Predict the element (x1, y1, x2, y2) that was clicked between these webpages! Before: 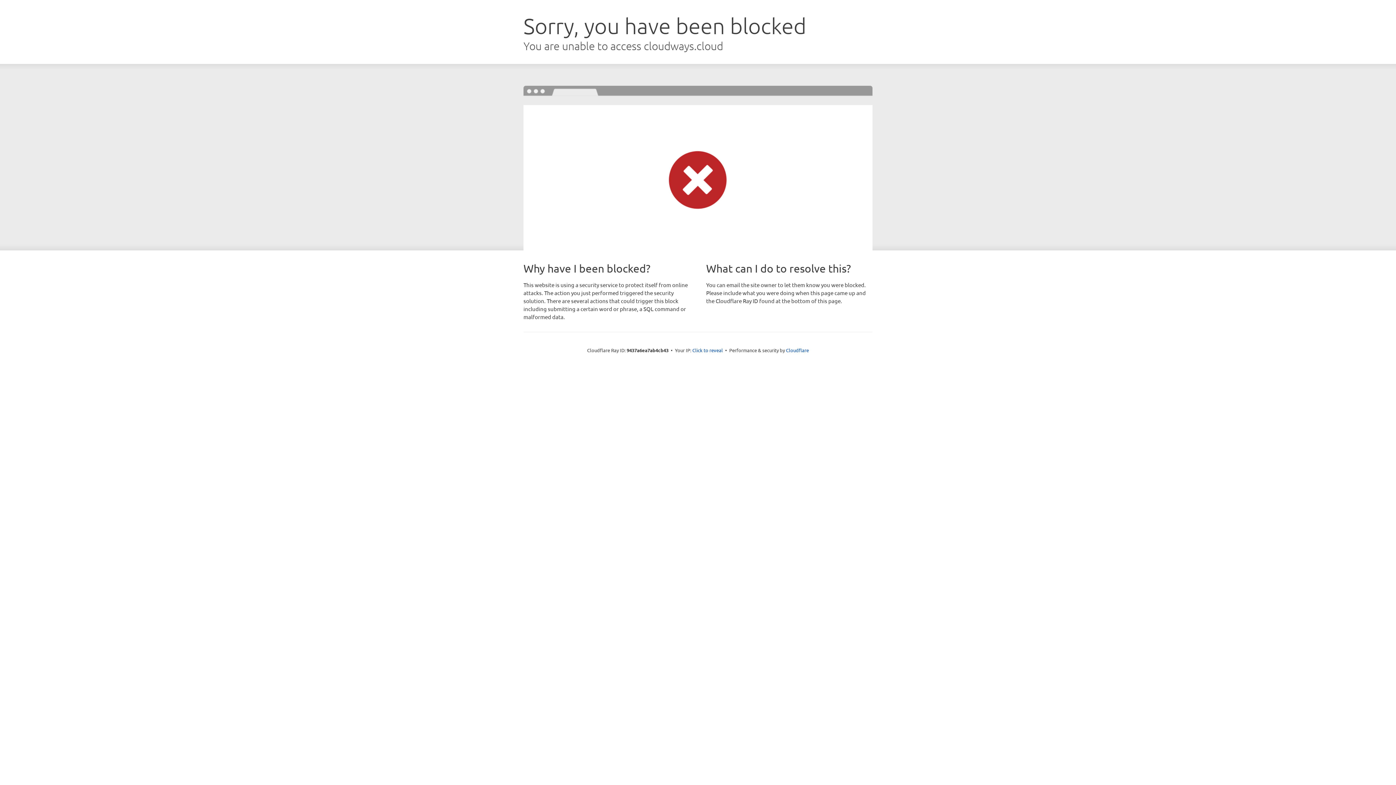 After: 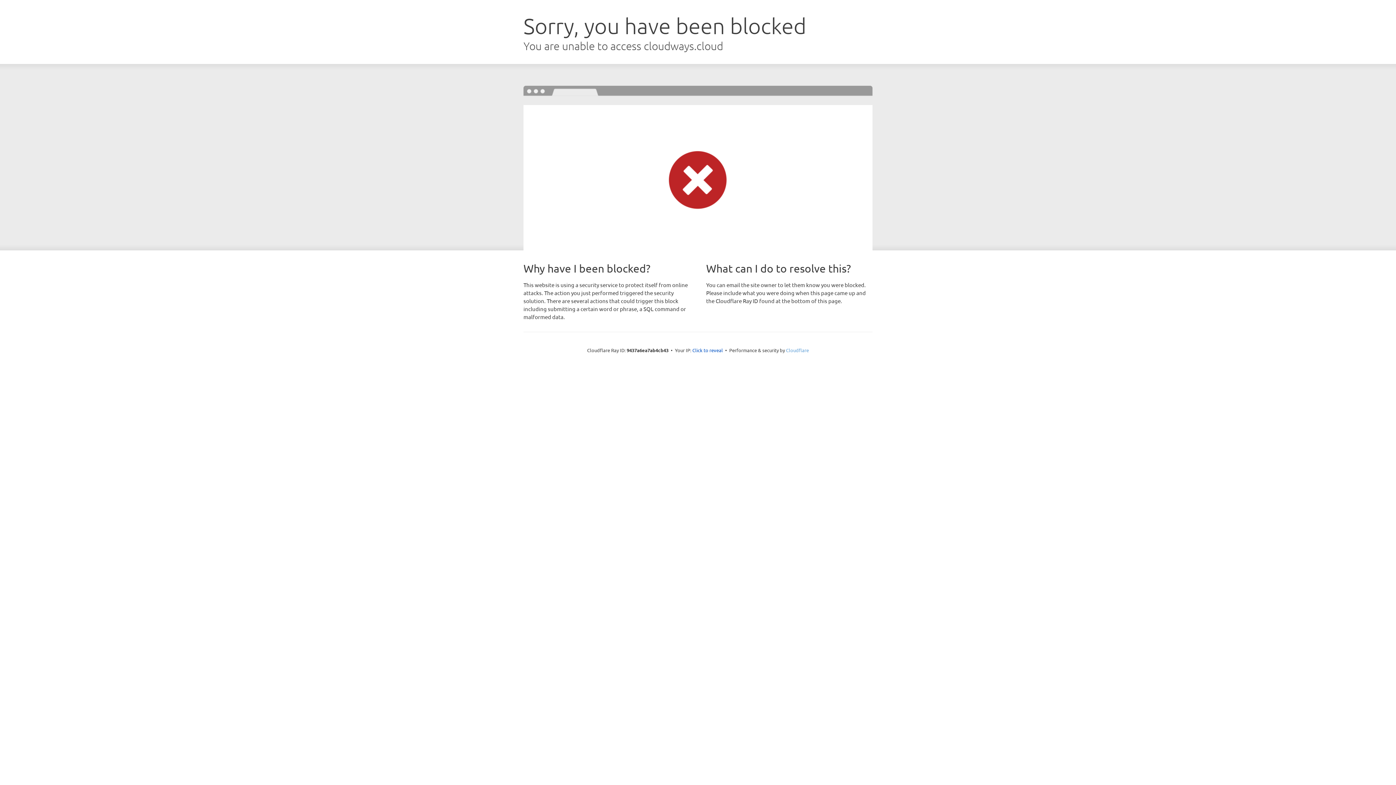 Action: bbox: (786, 347, 809, 353) label: Cloudflare